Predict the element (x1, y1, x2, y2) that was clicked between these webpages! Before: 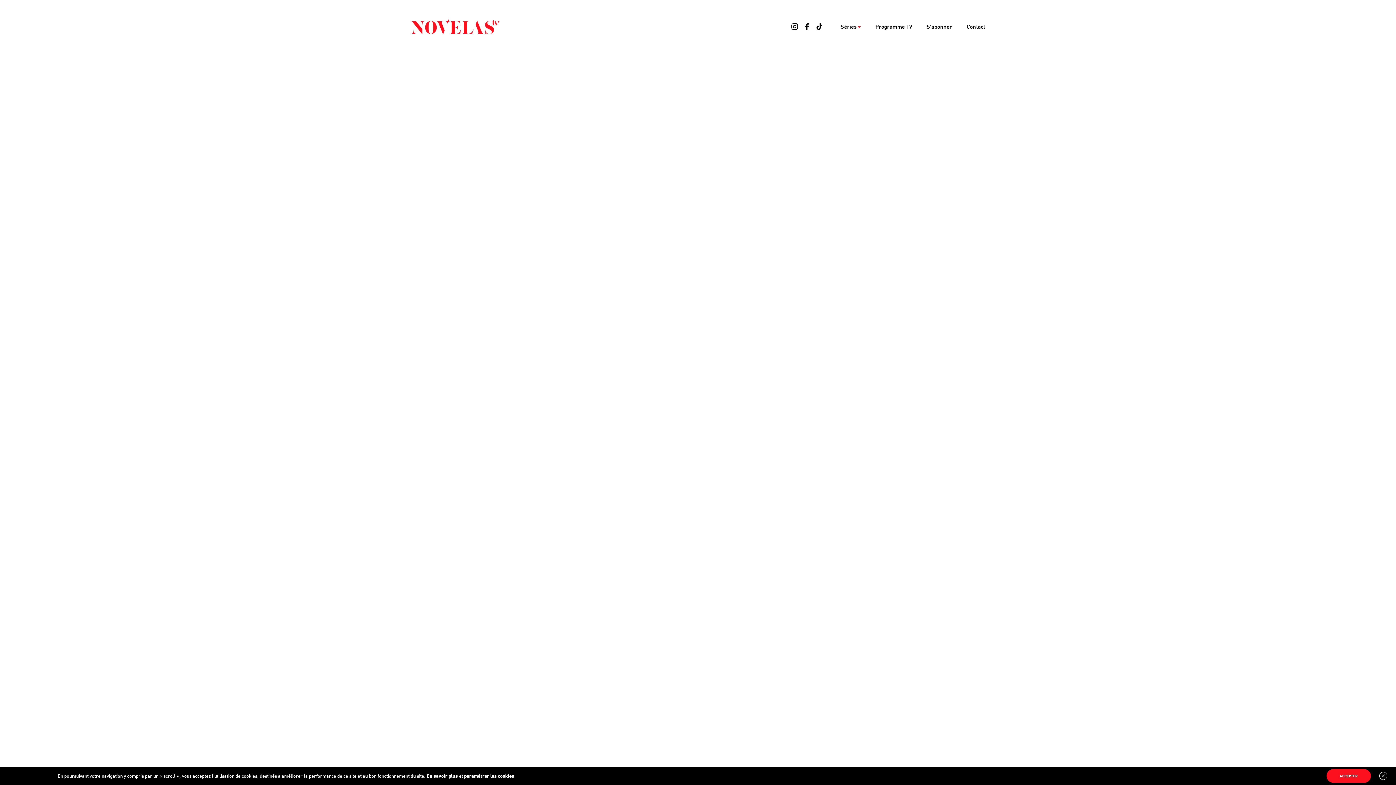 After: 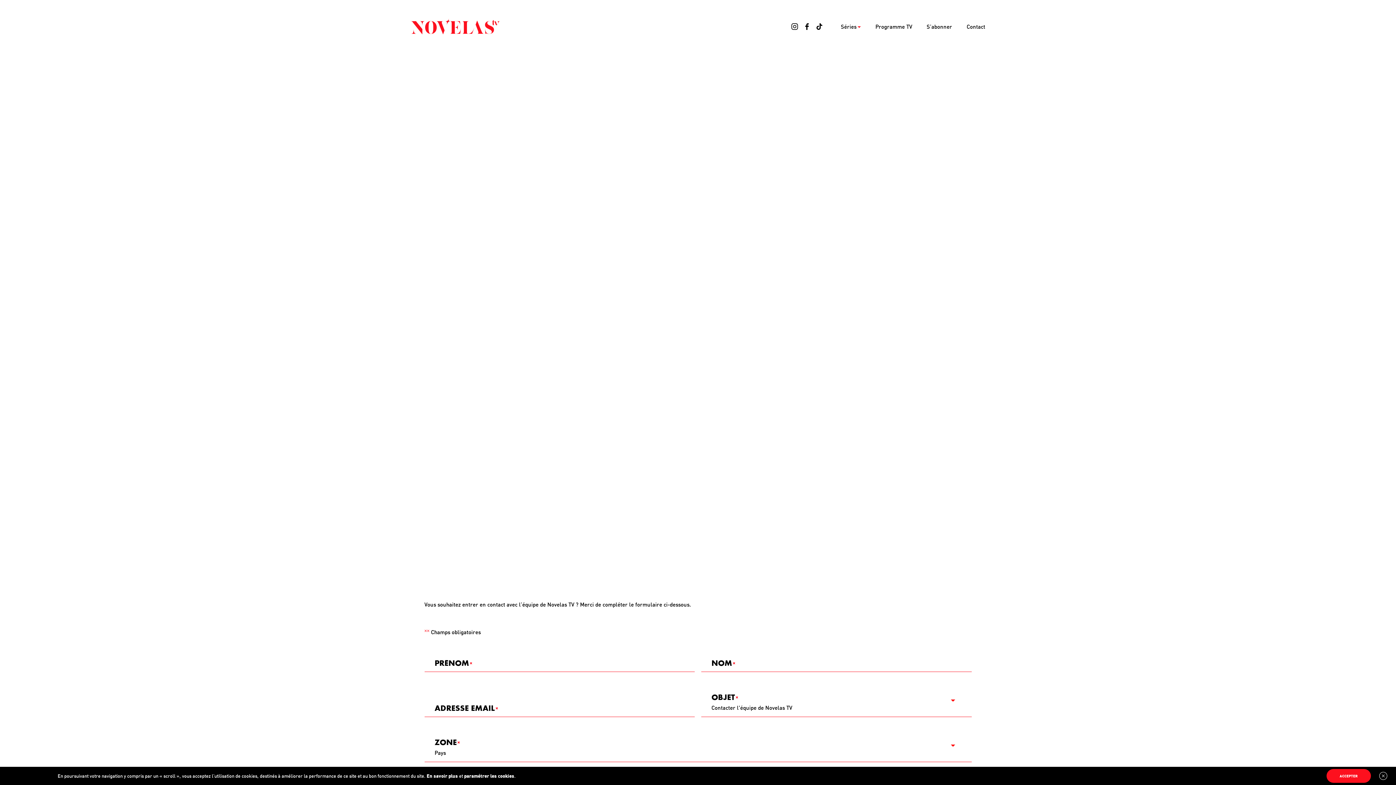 Action: bbox: (966, 23, 985, 31) label: Contact